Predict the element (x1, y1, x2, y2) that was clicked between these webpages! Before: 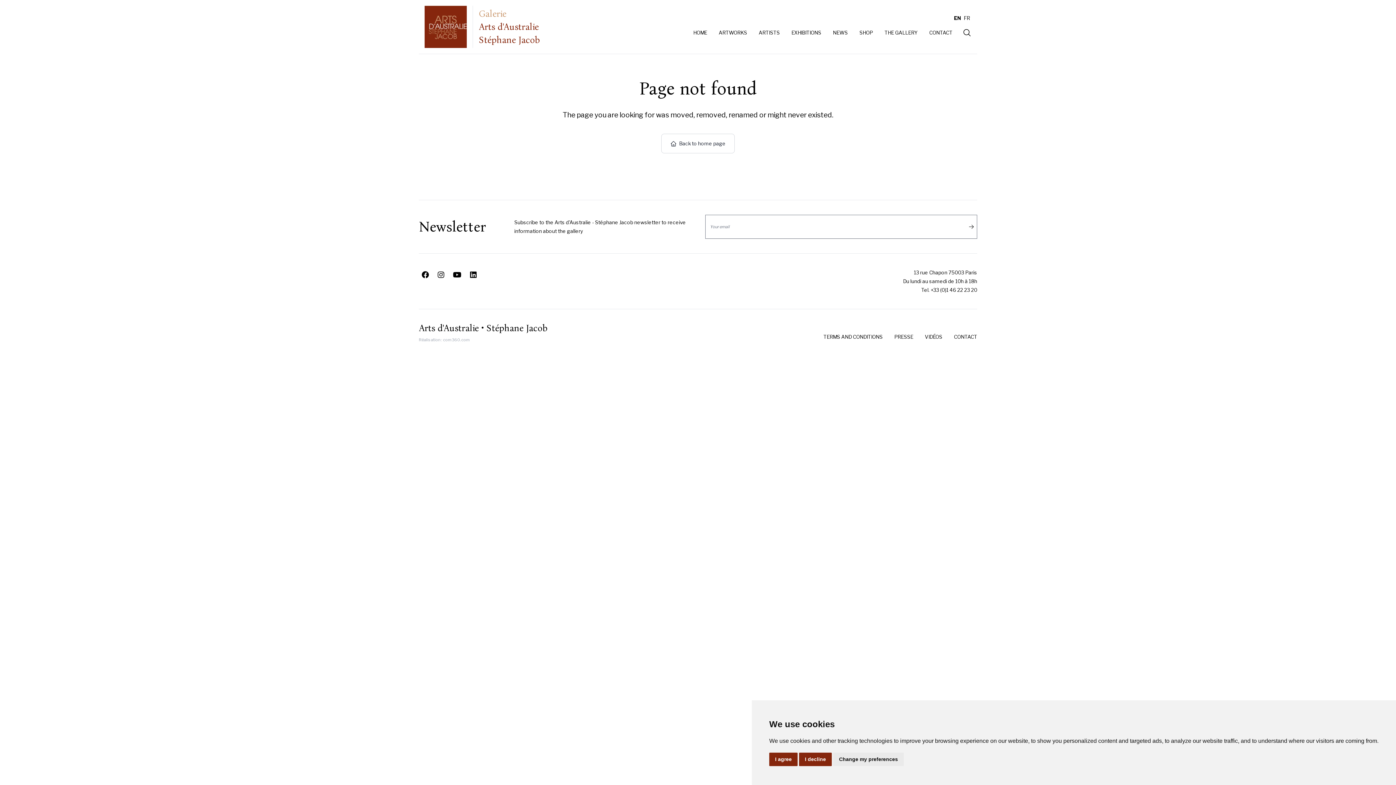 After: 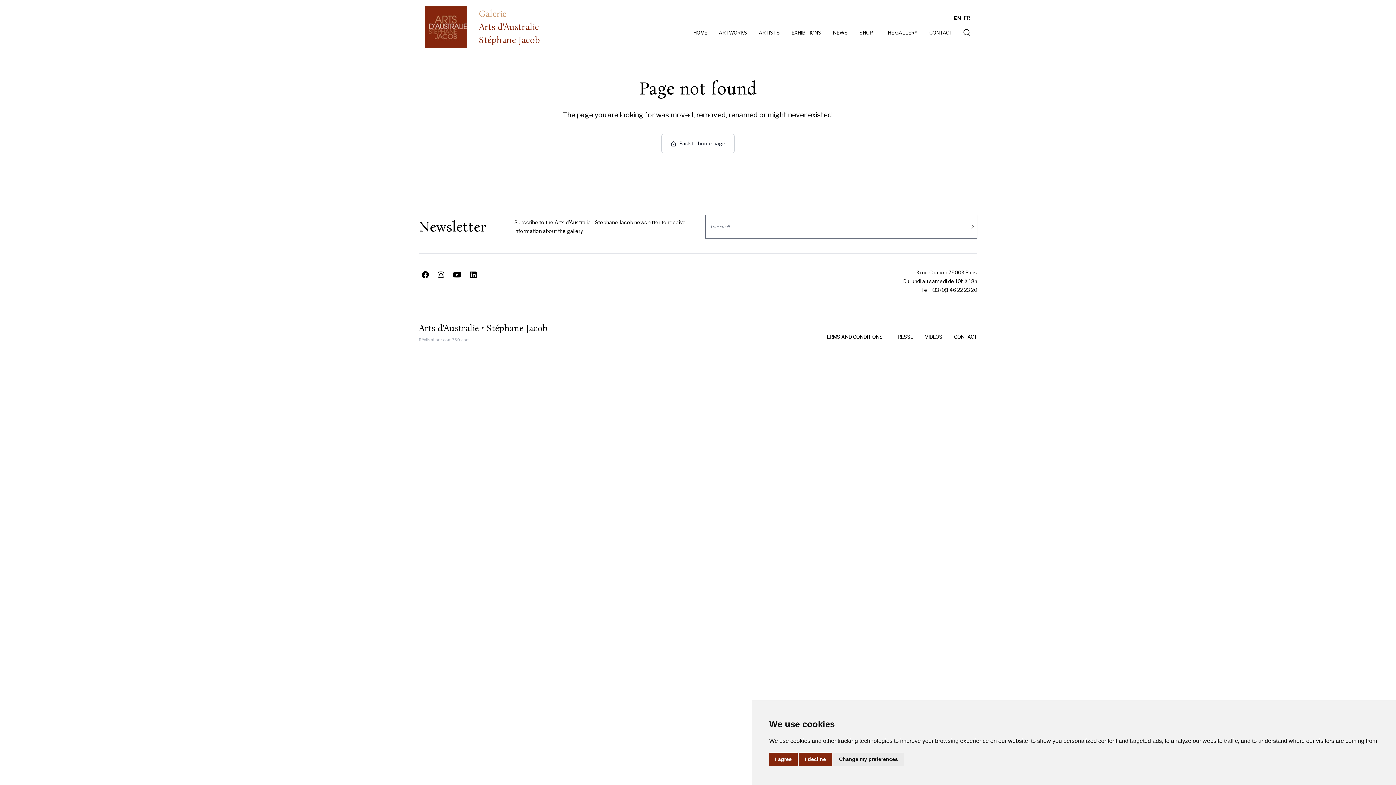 Action: bbox: (450, 268, 464, 281)